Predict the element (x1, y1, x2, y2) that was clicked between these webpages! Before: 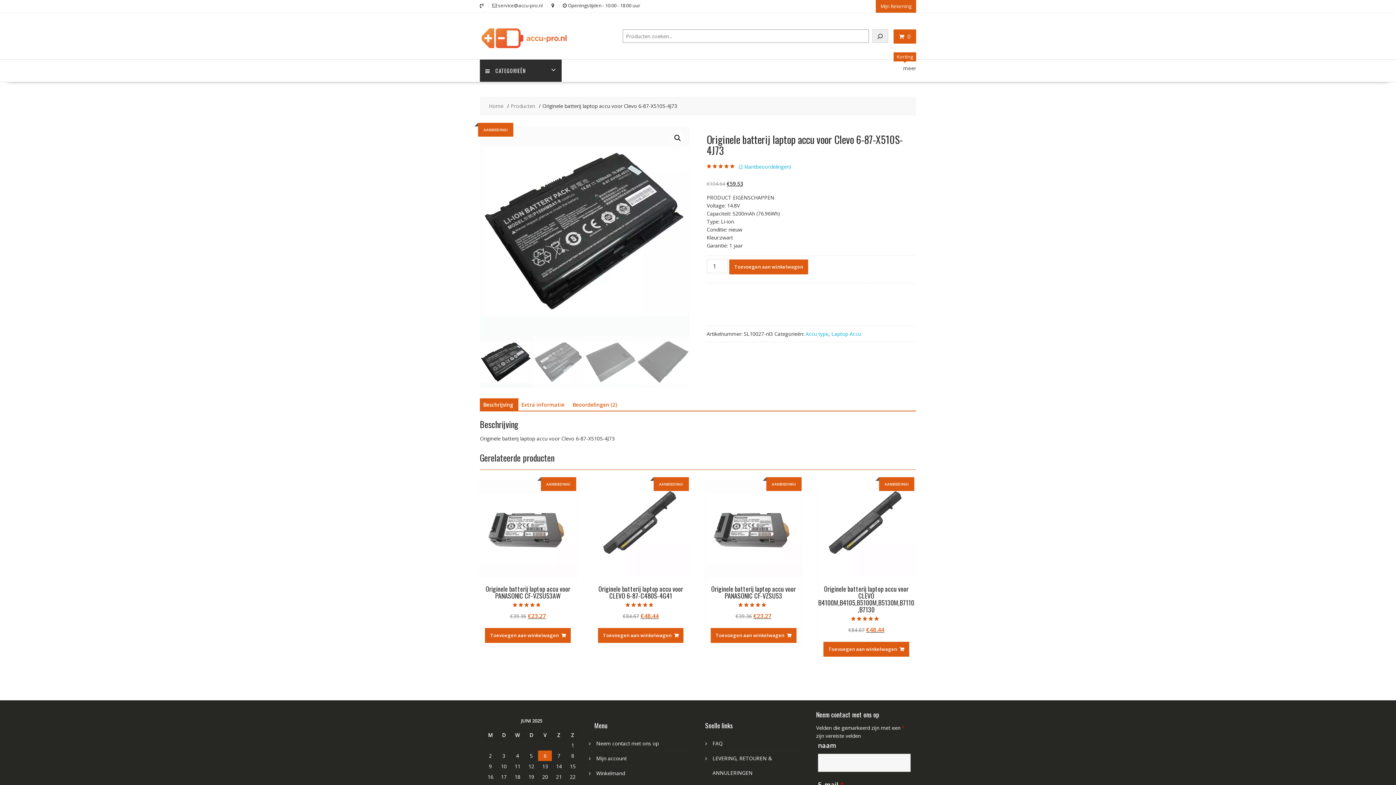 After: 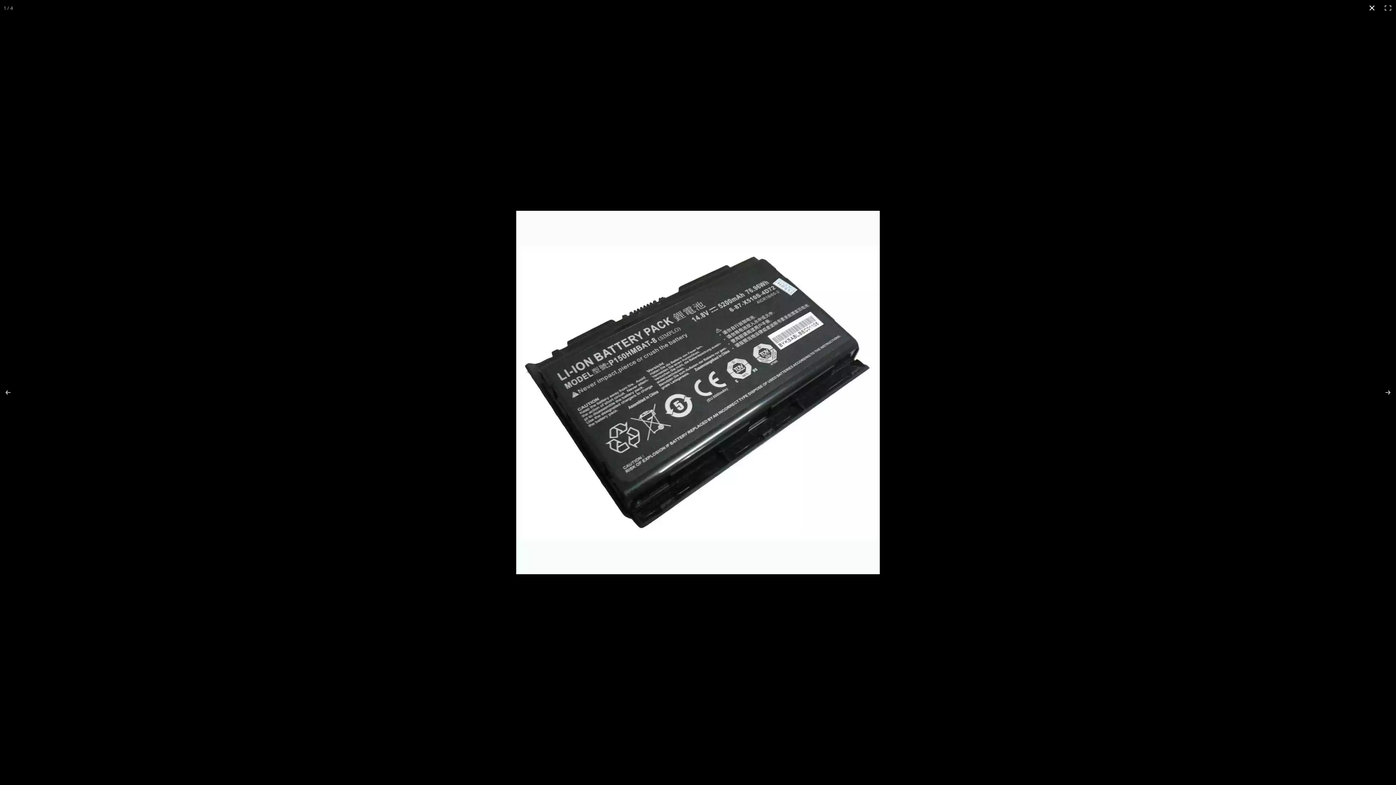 Action: label: Afbeeldinggalerij in volledig scherm bekijken bbox: (671, 131, 684, 144)